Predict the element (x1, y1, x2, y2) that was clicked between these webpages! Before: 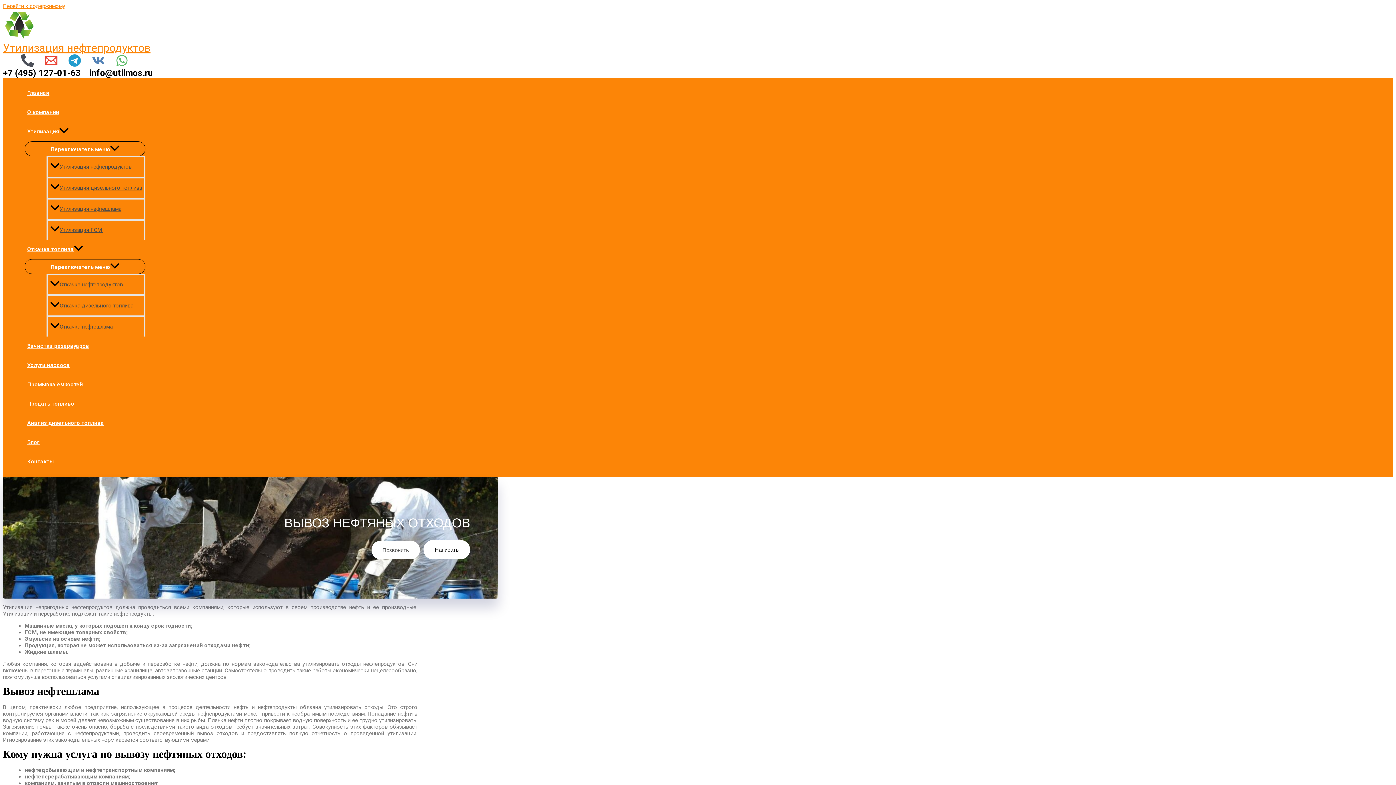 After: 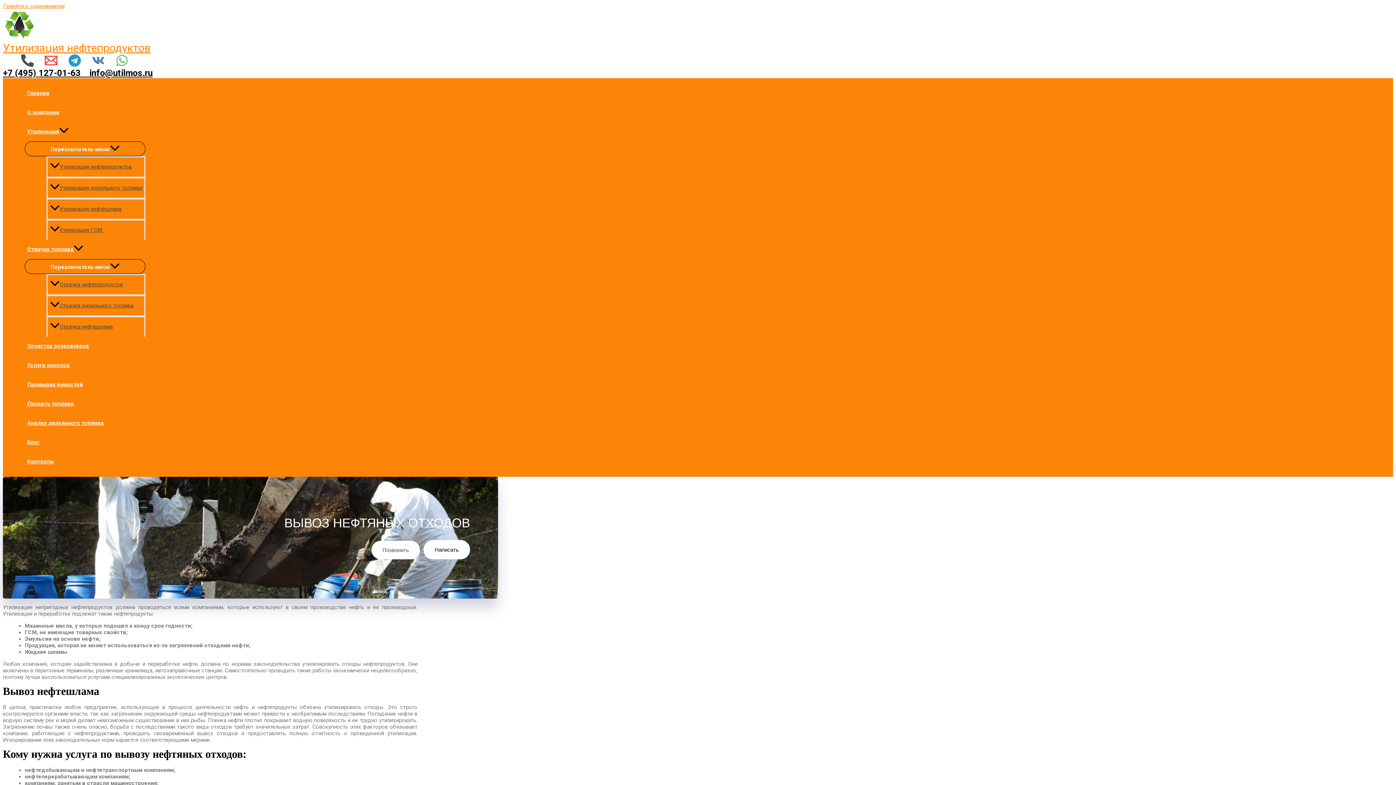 Action: bbox: (92, 61, 104, 68) label: VK